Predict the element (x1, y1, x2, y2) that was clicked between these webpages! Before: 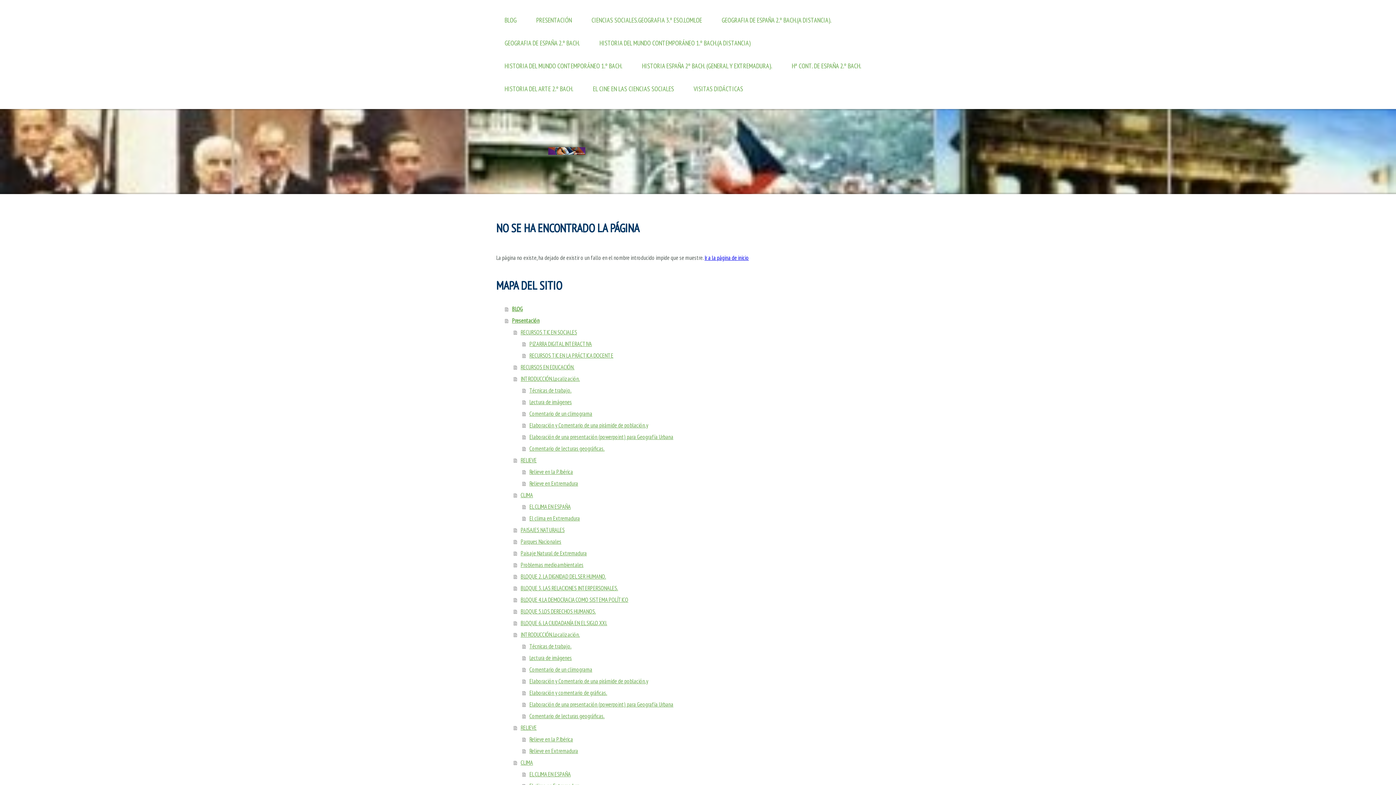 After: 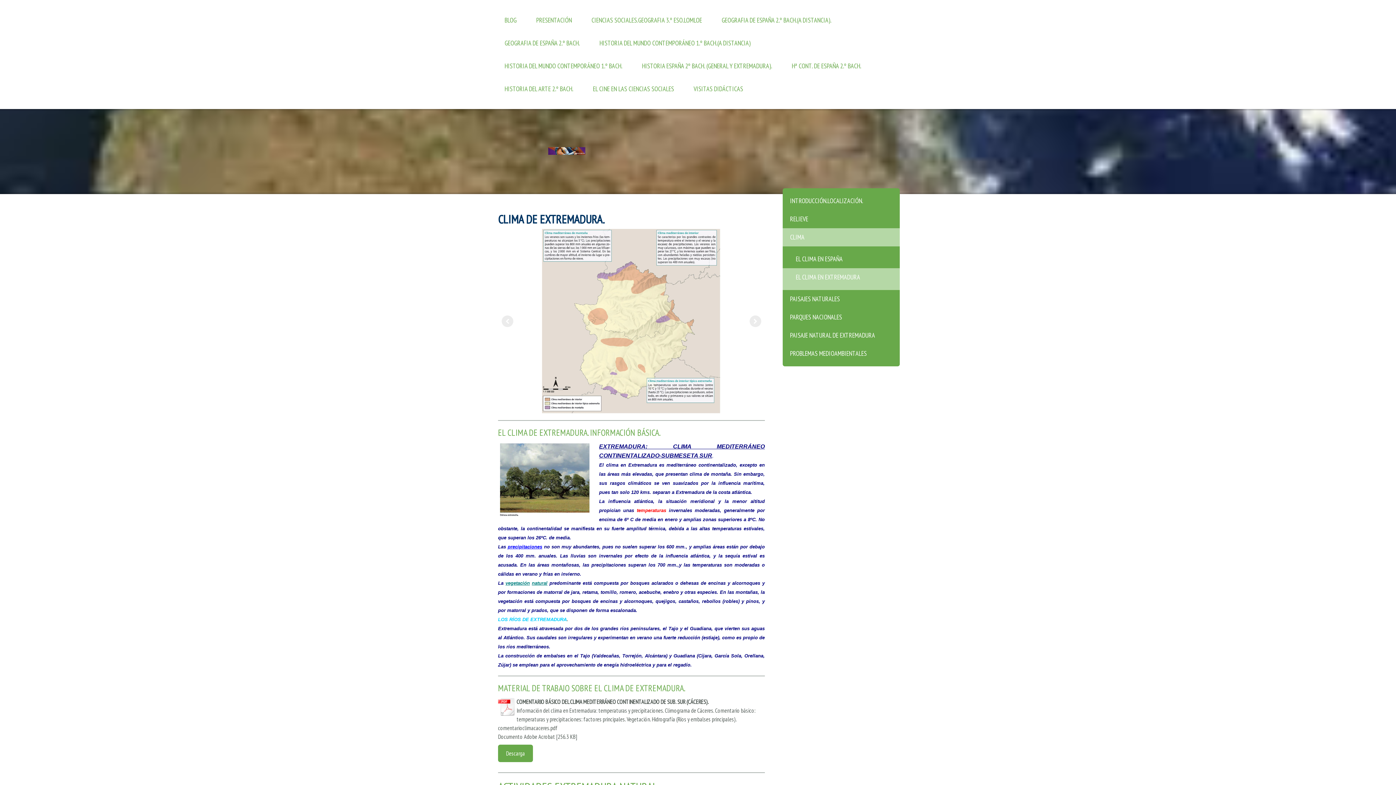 Action: bbox: (522, 512, 766, 524) label: El clima en Extremadura